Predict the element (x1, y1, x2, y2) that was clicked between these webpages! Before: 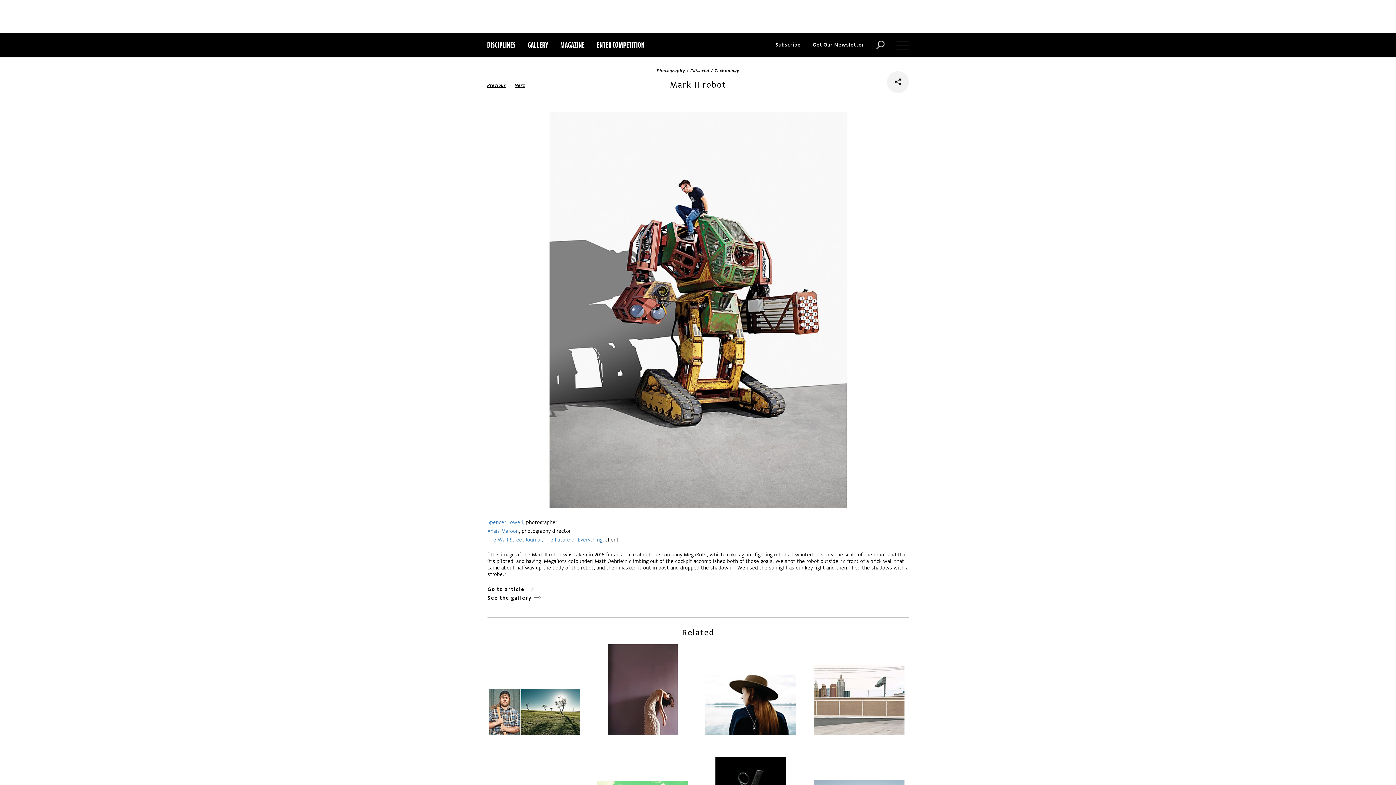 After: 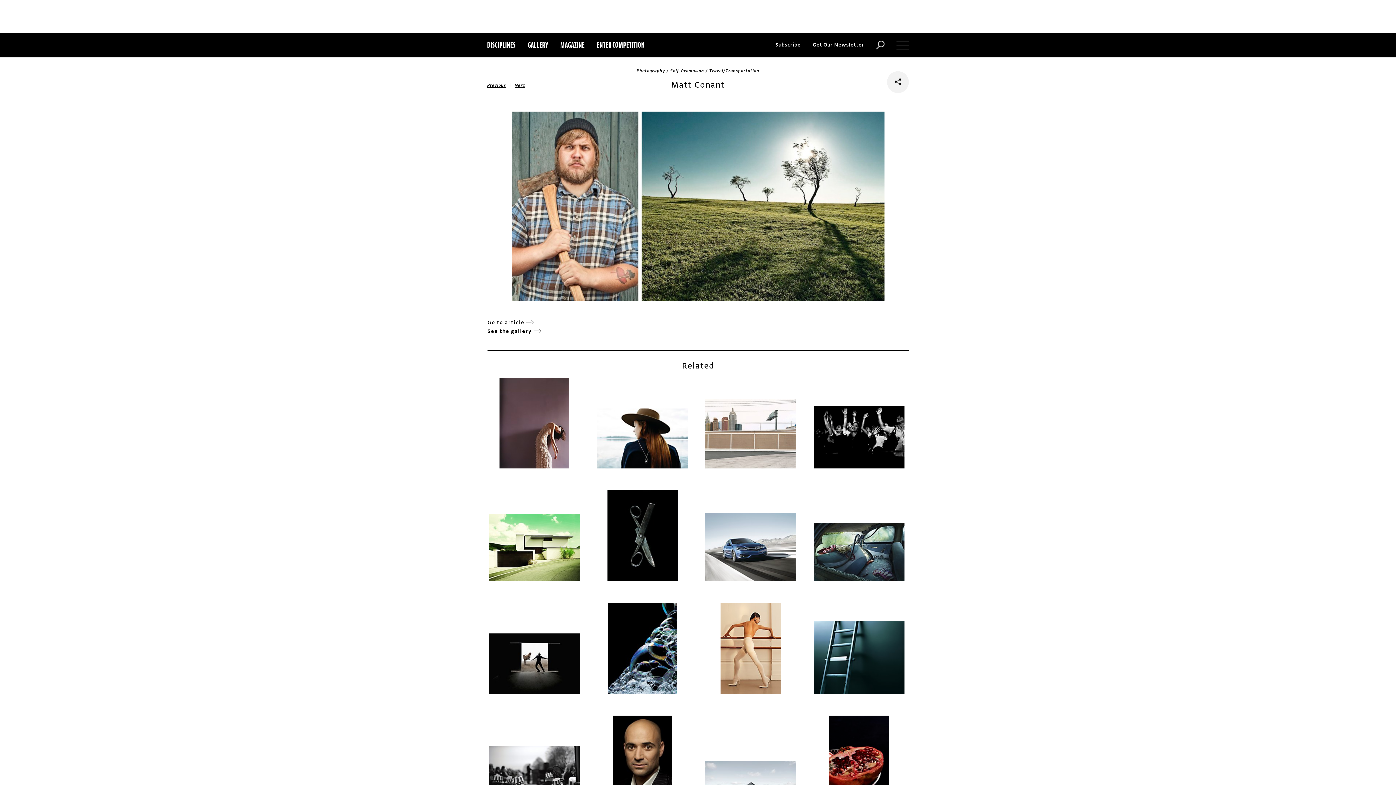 Action: bbox: (514, 82, 525, 88) label: Next